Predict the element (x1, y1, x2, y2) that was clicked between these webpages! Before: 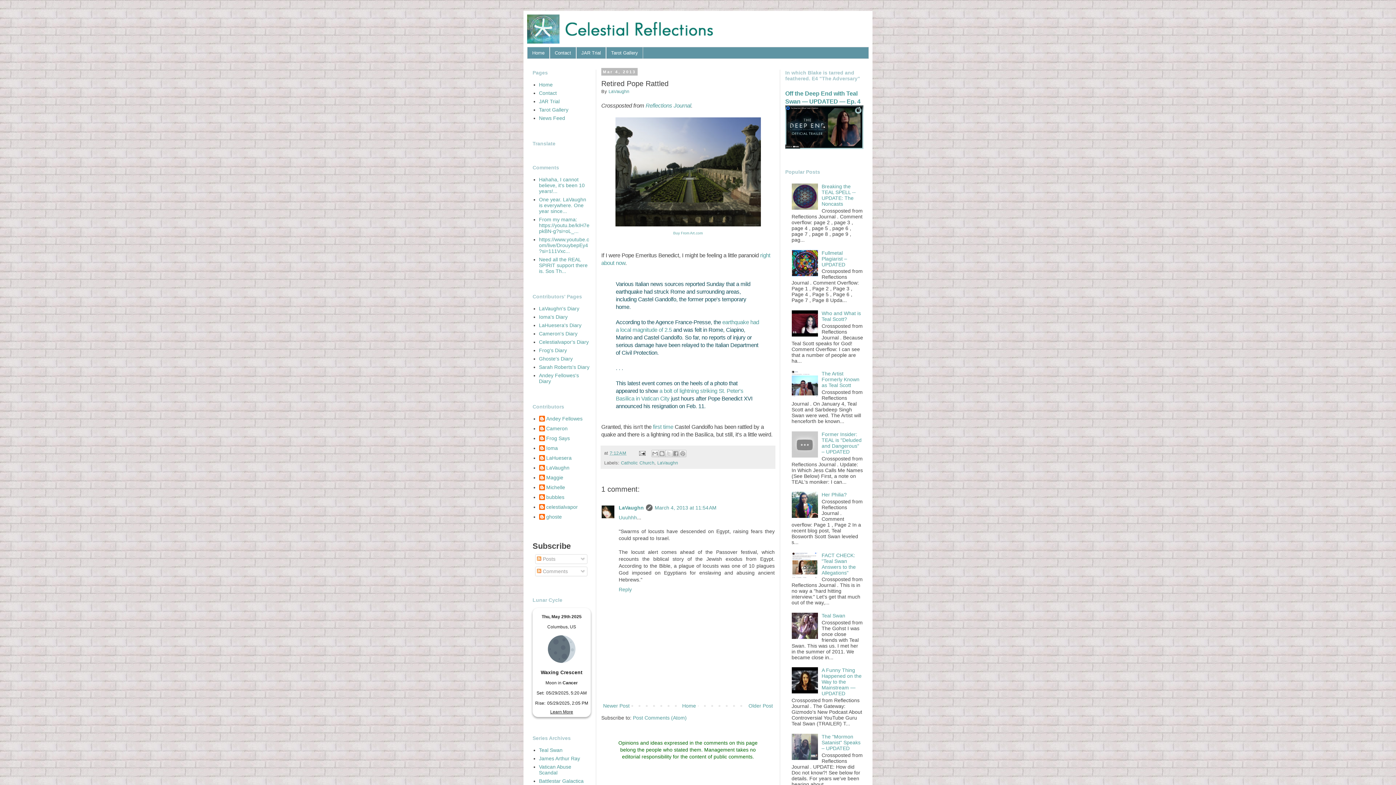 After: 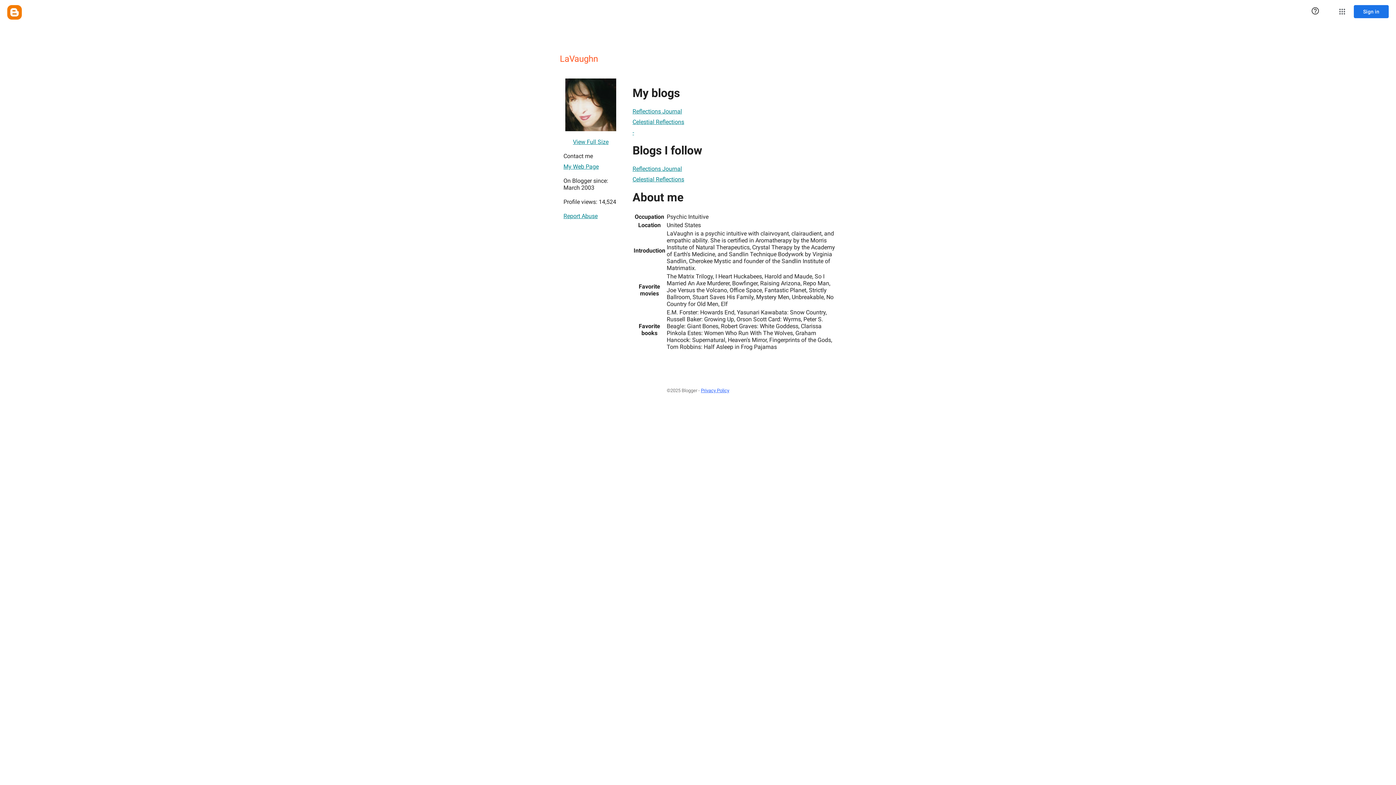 Action: label: LaVaughn bbox: (539, 465, 569, 472)